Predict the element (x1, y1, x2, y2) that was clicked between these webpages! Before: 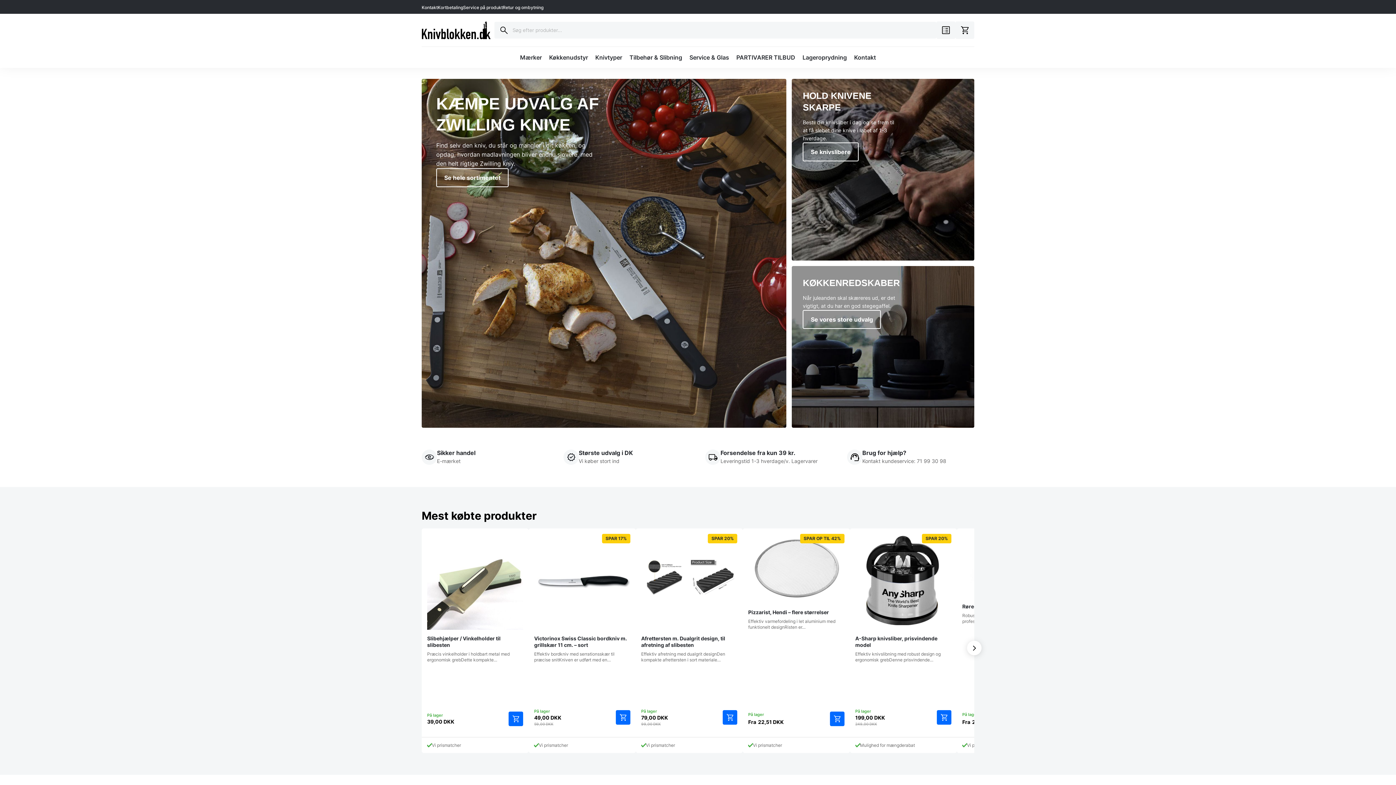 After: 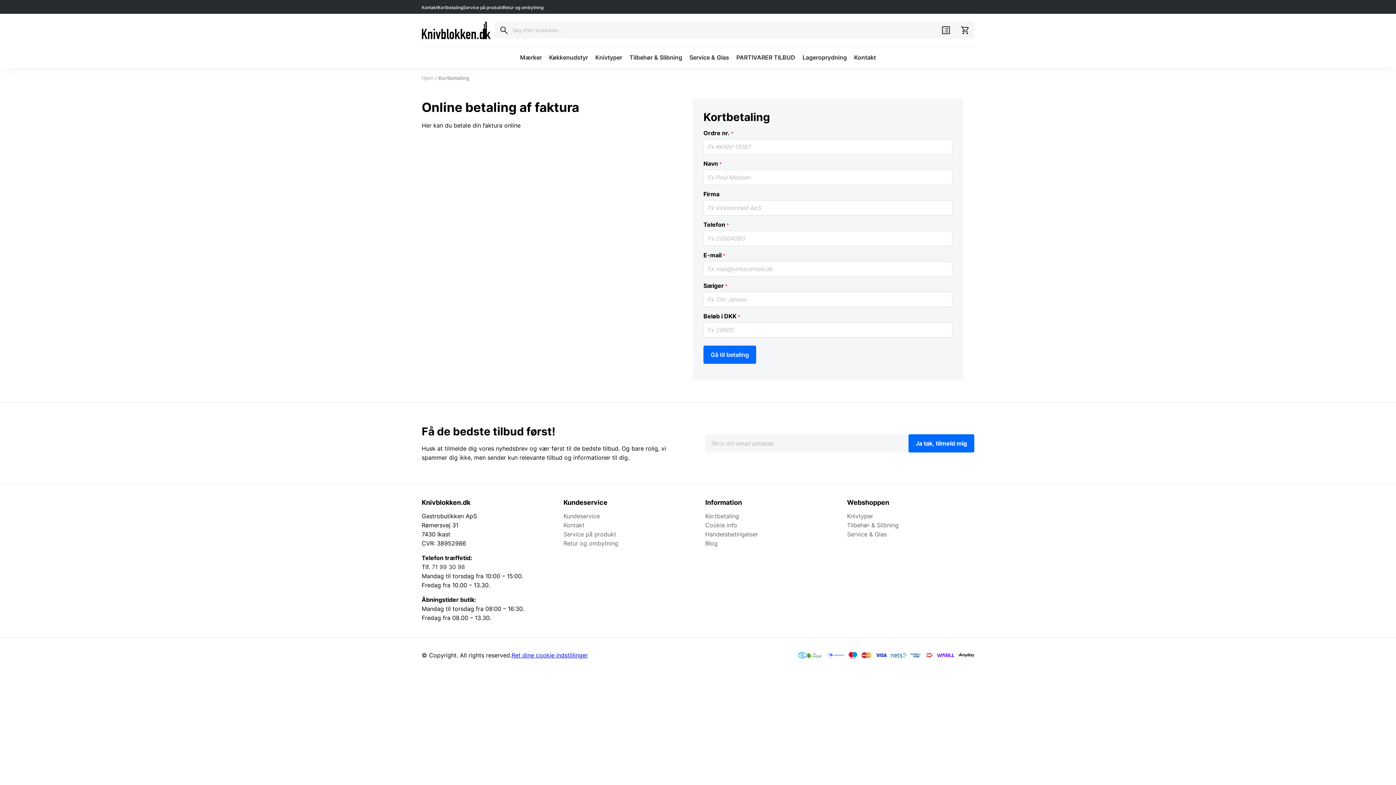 Action: bbox: (437, 4, 463, 10) label: Kortbetaling